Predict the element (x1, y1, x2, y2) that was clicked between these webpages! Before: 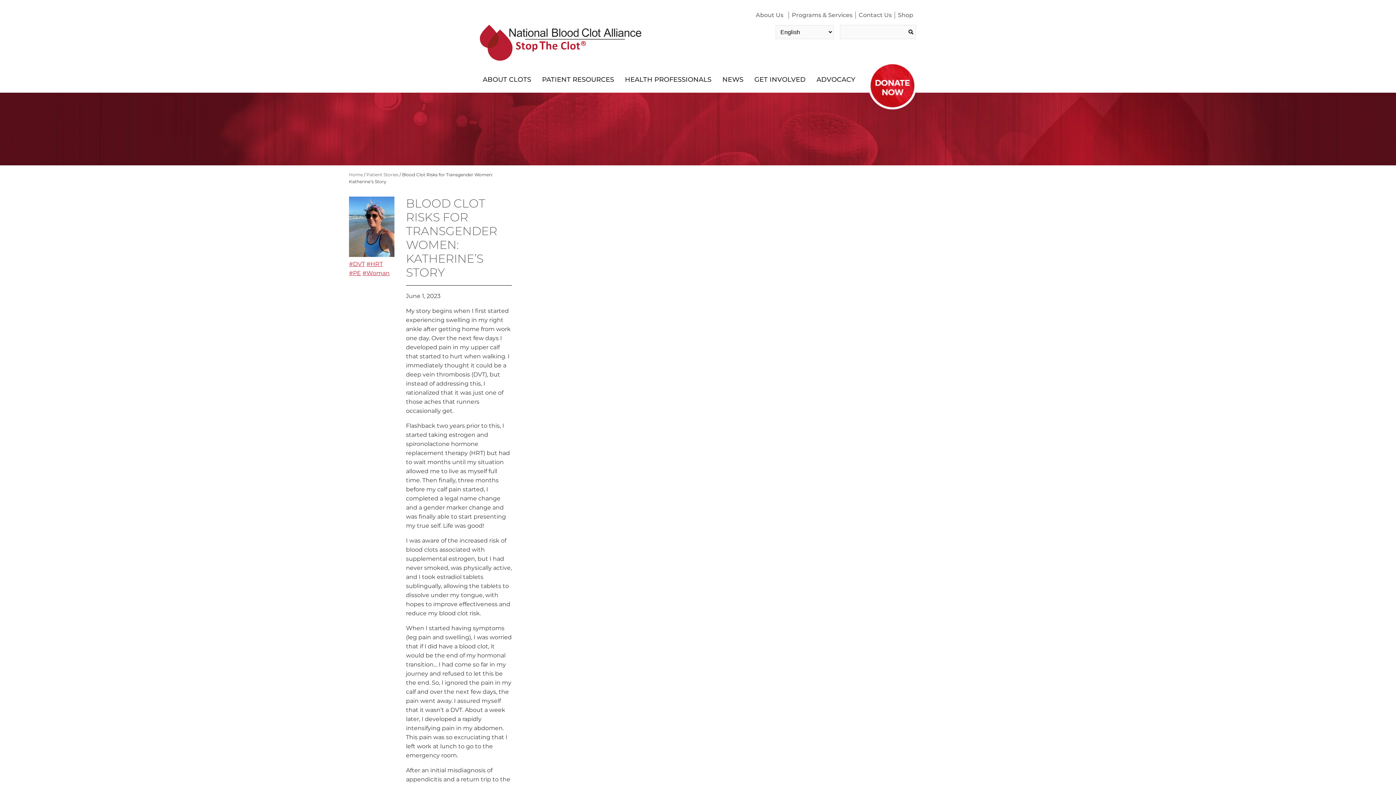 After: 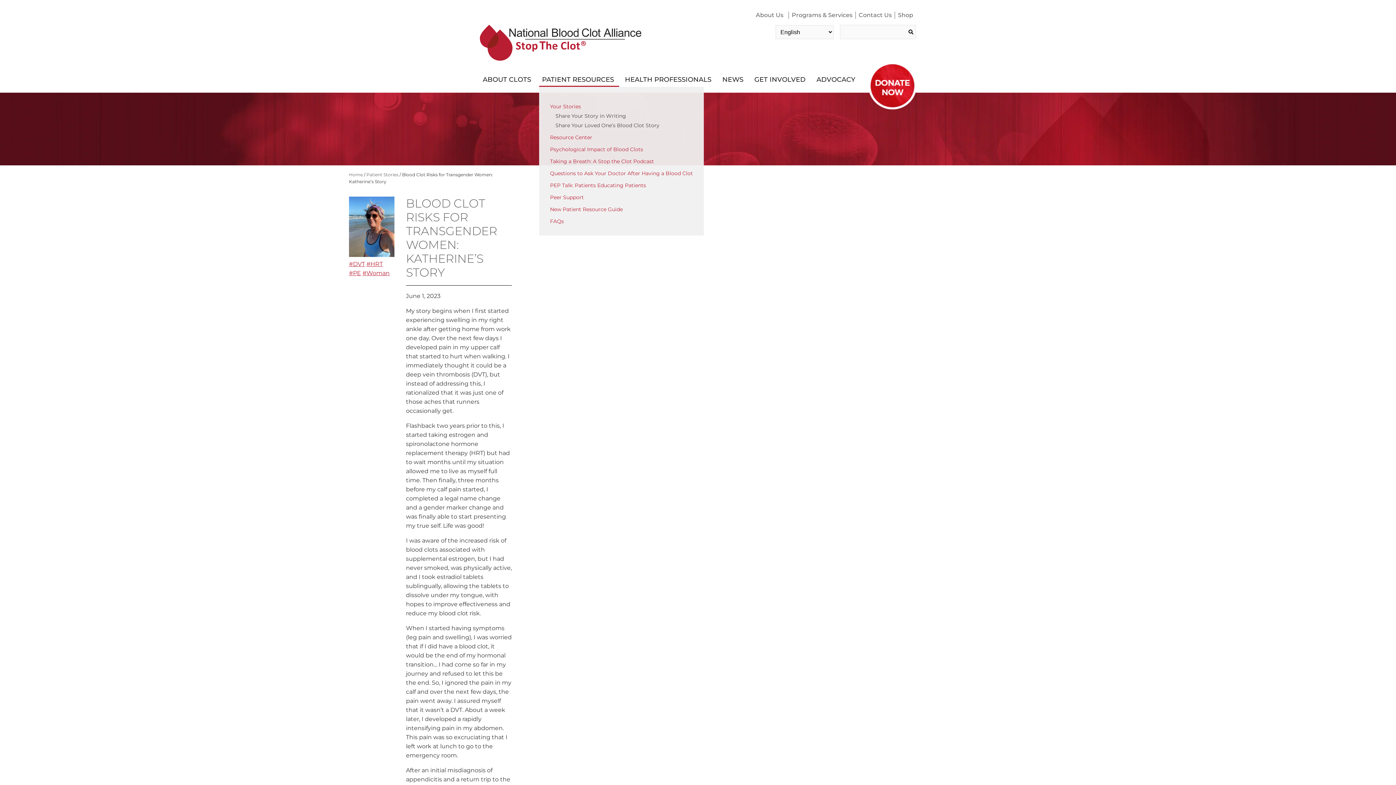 Action: bbox: (539, 72, 619, 86) label: PATIENT RESOURCES